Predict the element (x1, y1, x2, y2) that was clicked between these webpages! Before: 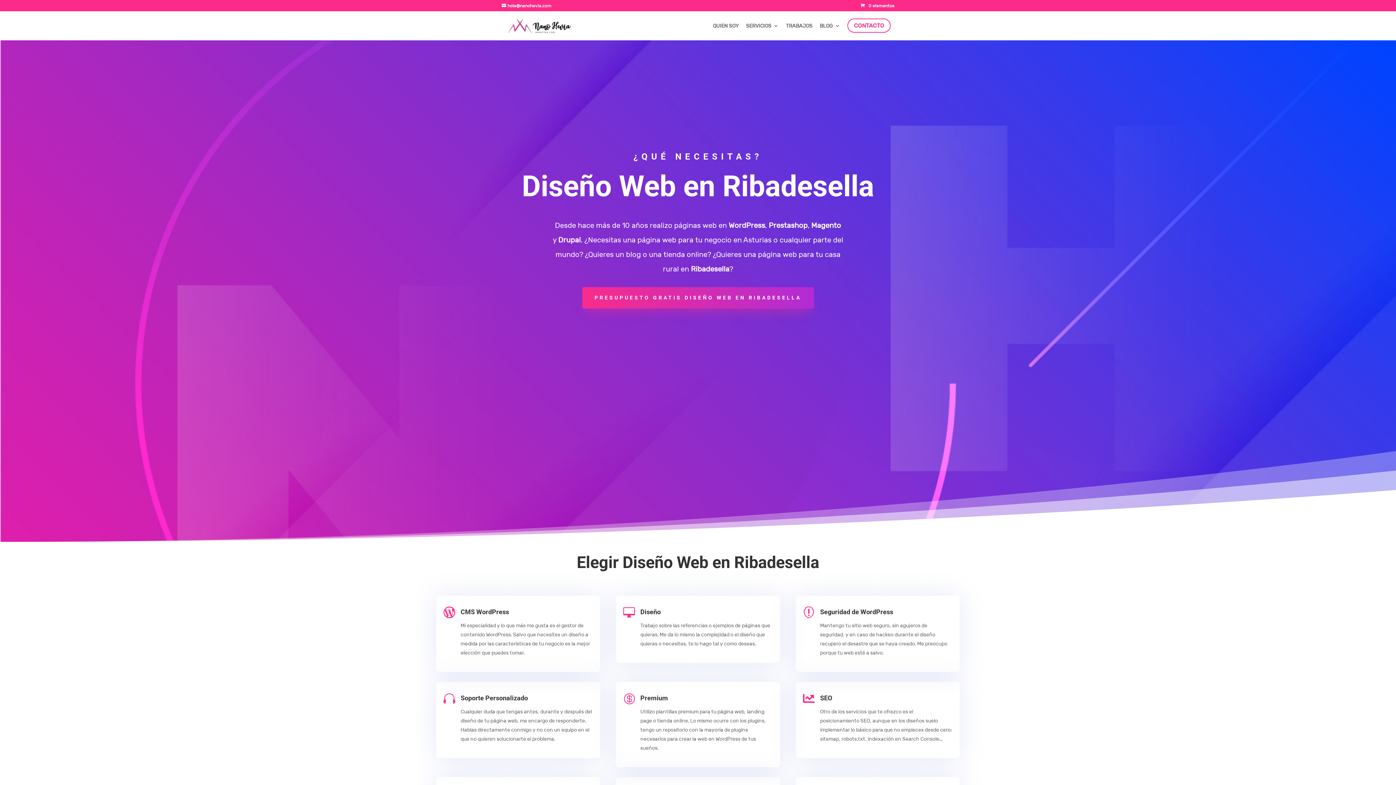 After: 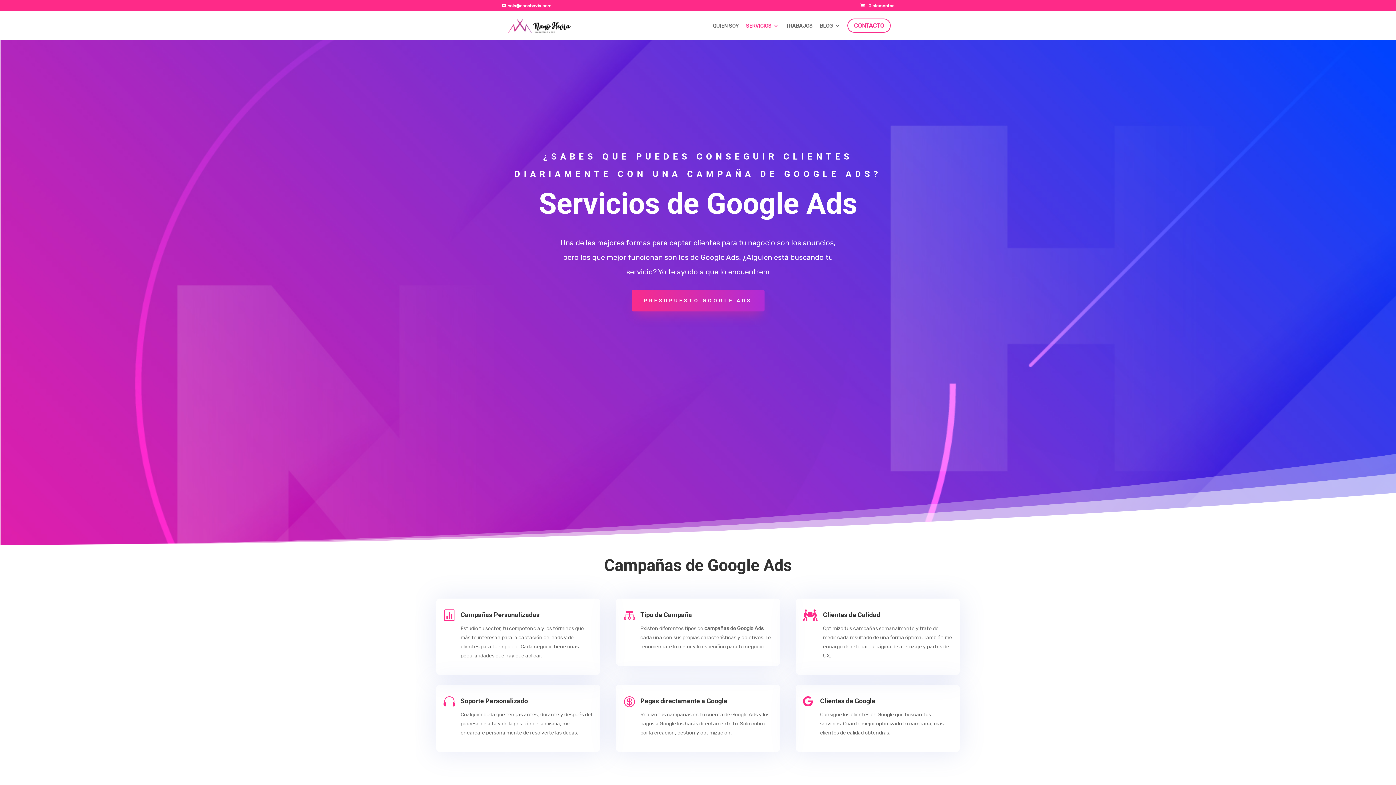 Action: bbox: (443, 692, 455, 704) label: 